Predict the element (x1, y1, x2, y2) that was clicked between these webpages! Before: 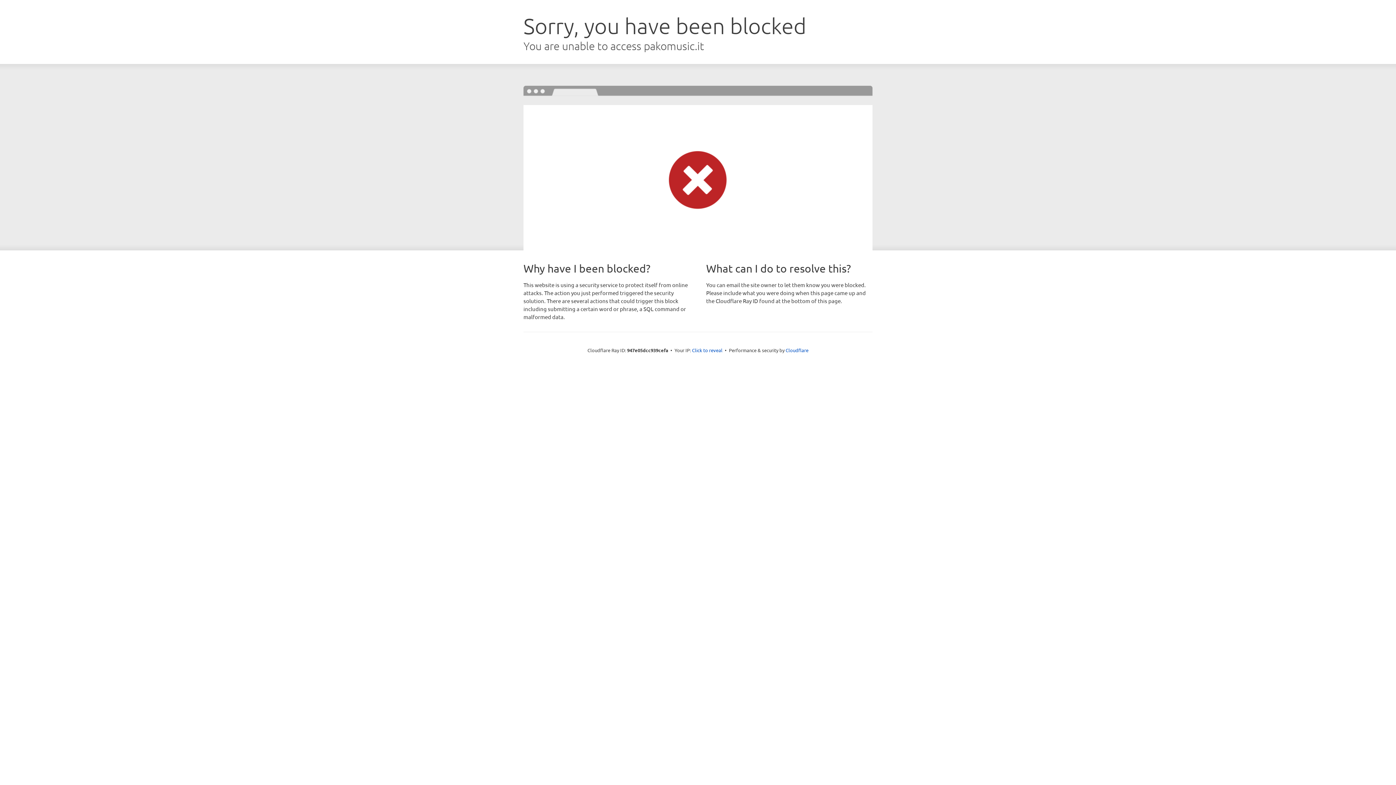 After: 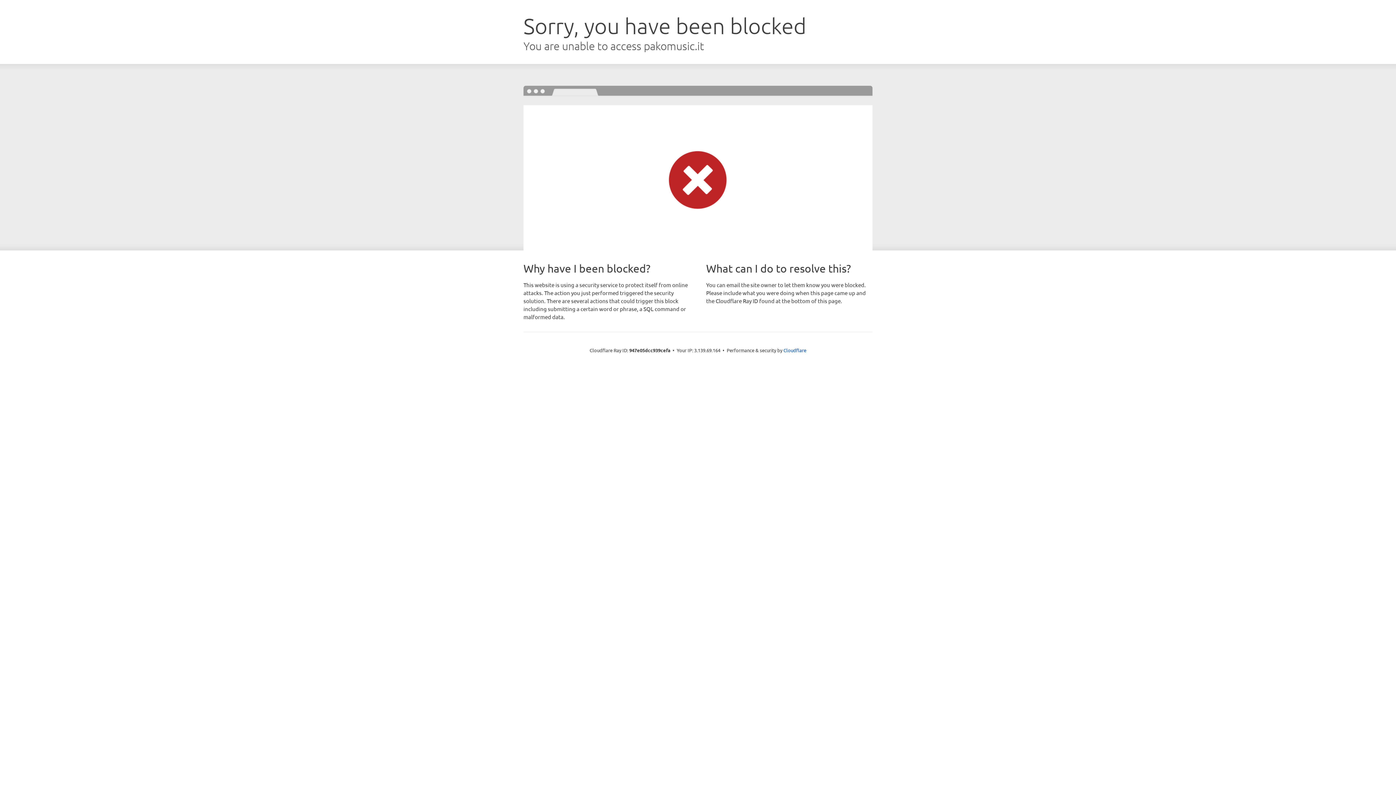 Action: label: Click to reveal bbox: (692, 346, 722, 353)